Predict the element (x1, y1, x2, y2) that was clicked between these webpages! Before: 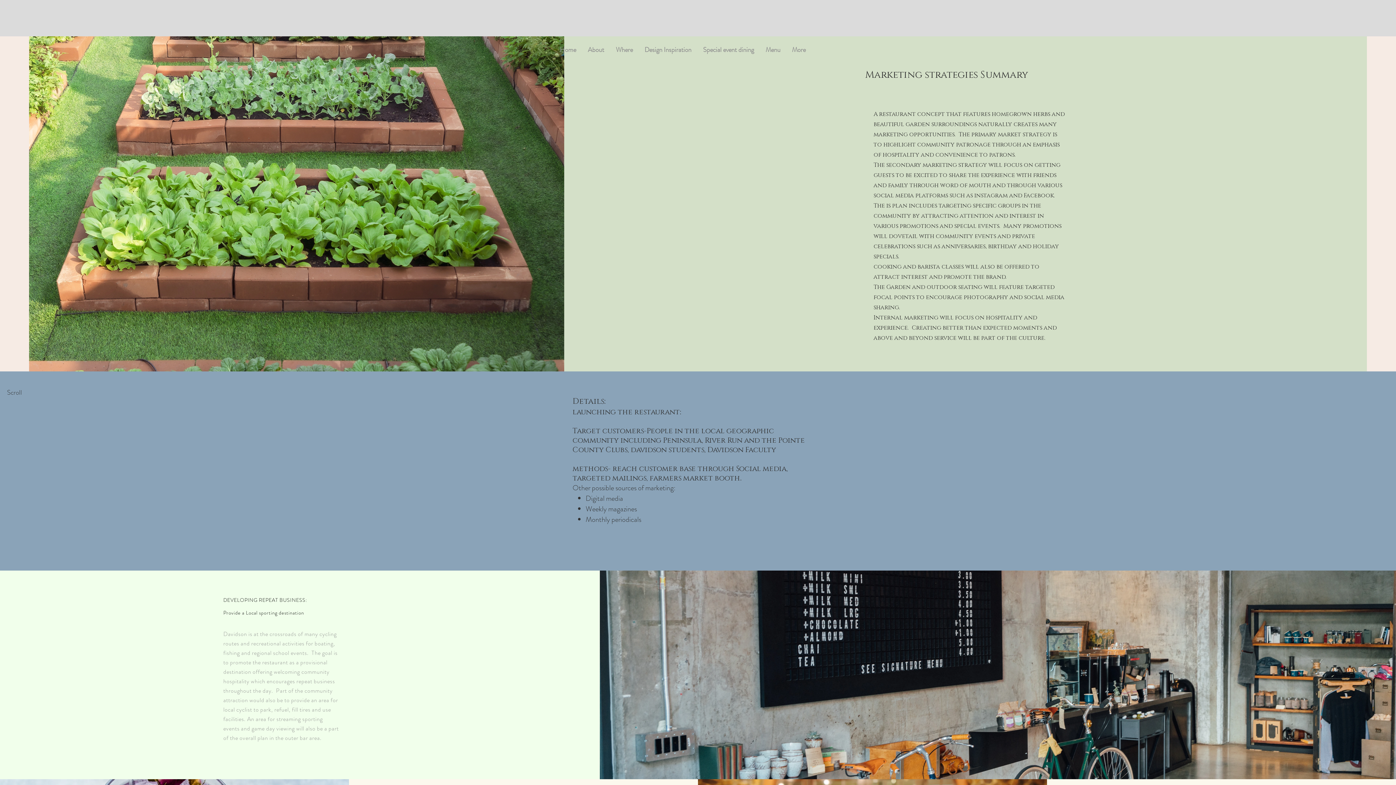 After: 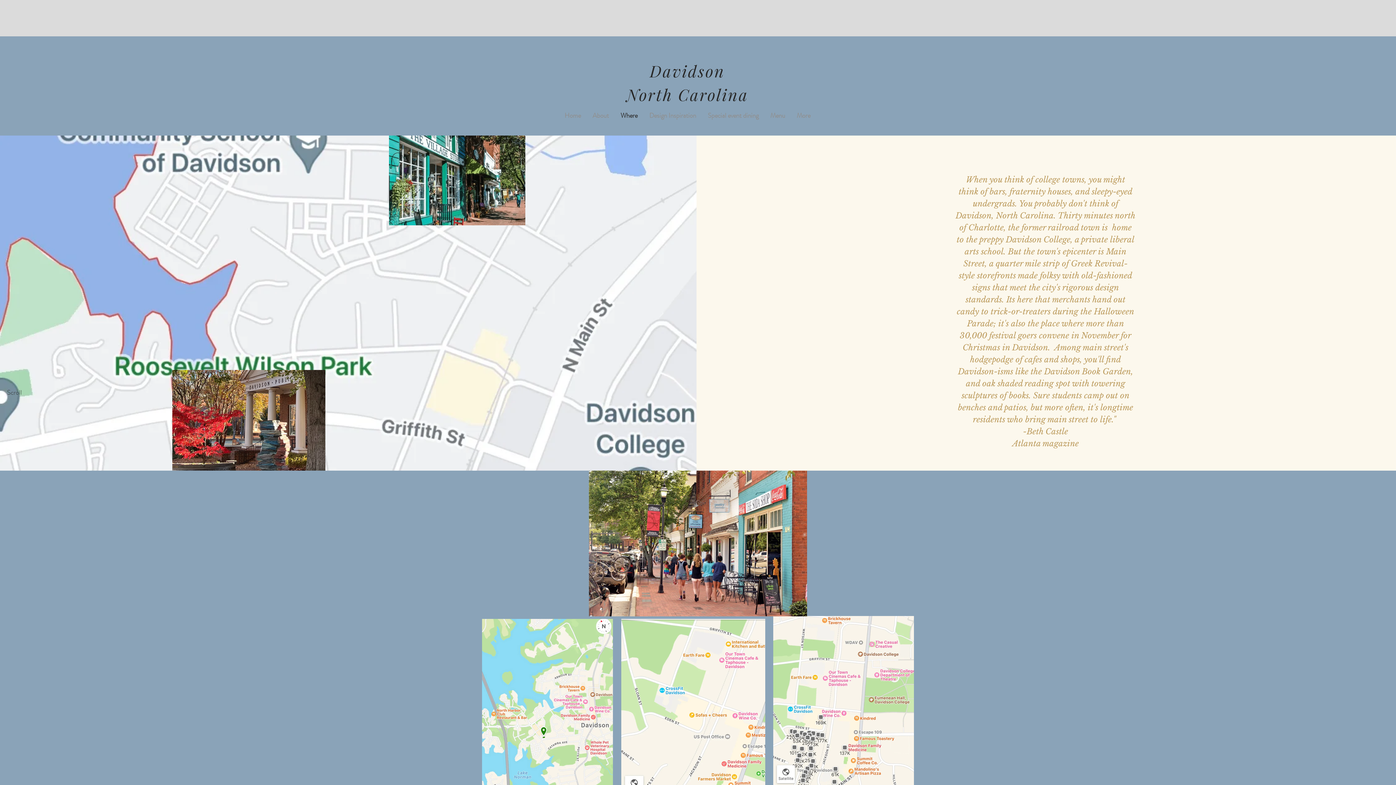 Action: bbox: (610, 36, 638, 63) label: Where